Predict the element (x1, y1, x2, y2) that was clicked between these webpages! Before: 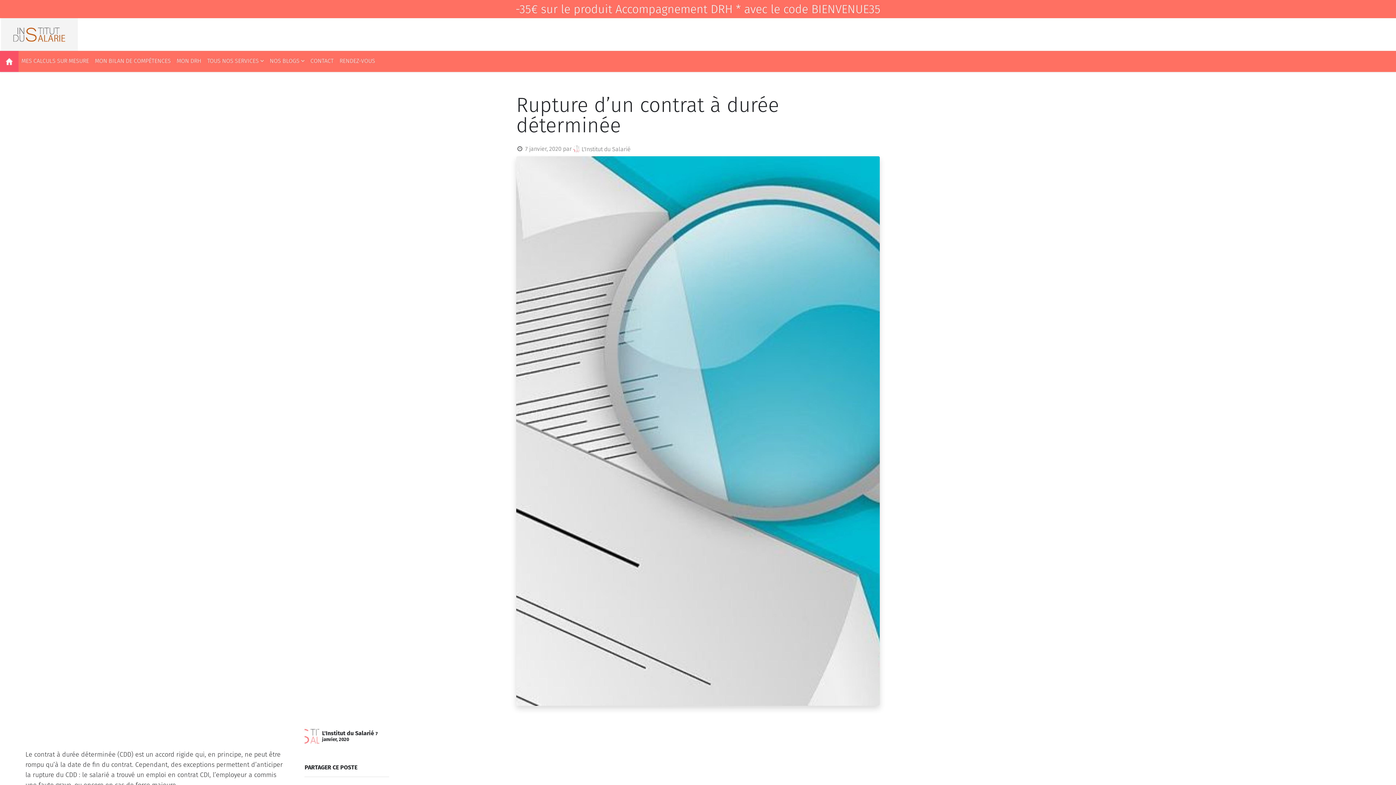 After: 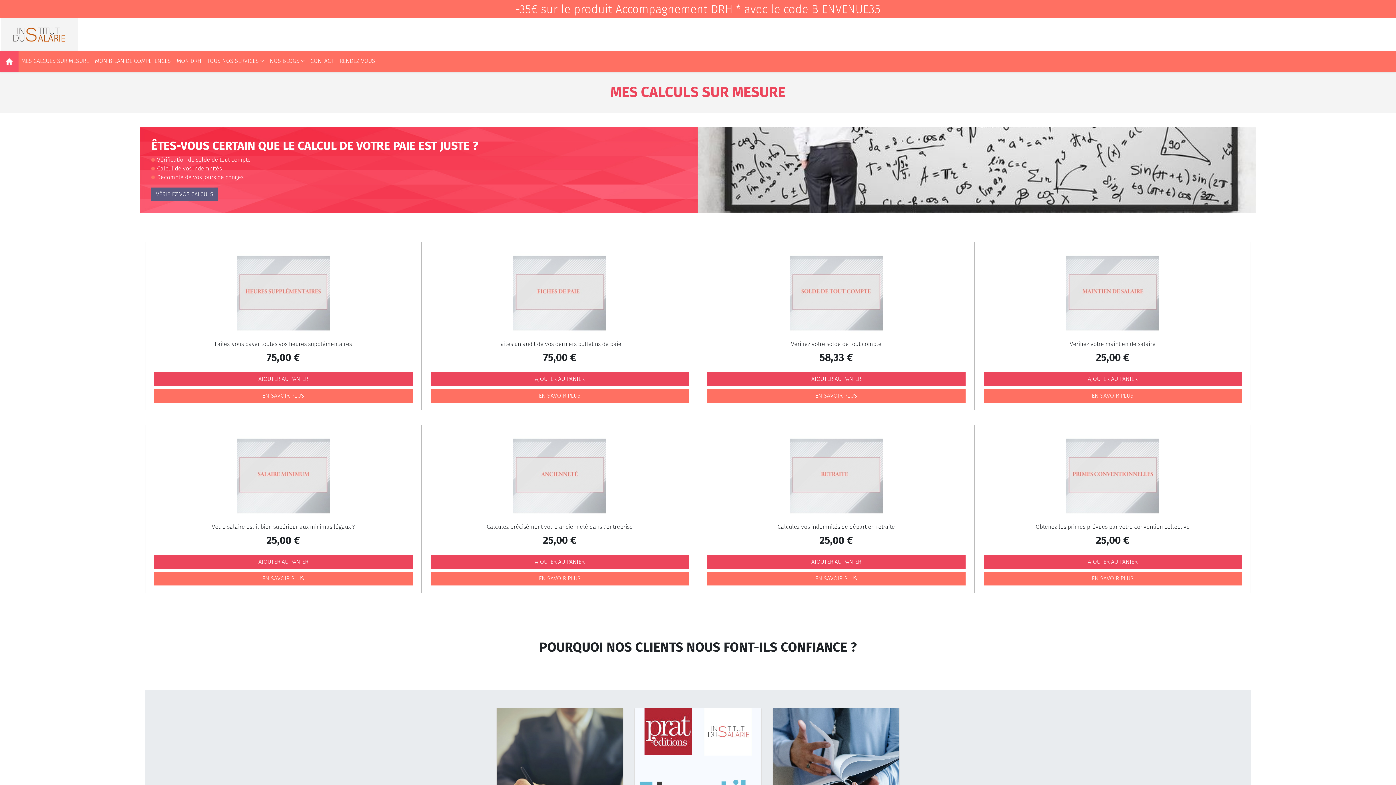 Action: bbox: (18, 53, 92, 68) label: MES CALCULS SUR MESURE